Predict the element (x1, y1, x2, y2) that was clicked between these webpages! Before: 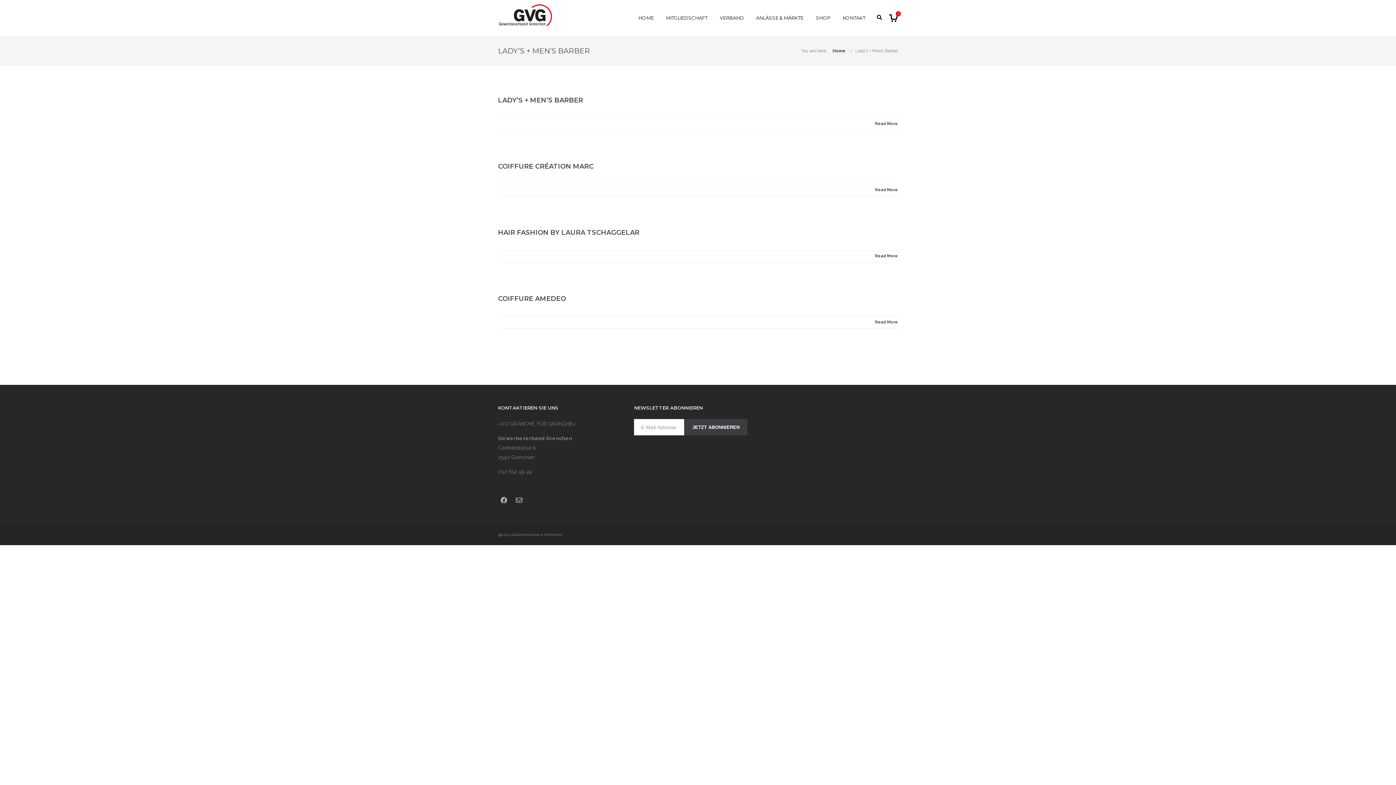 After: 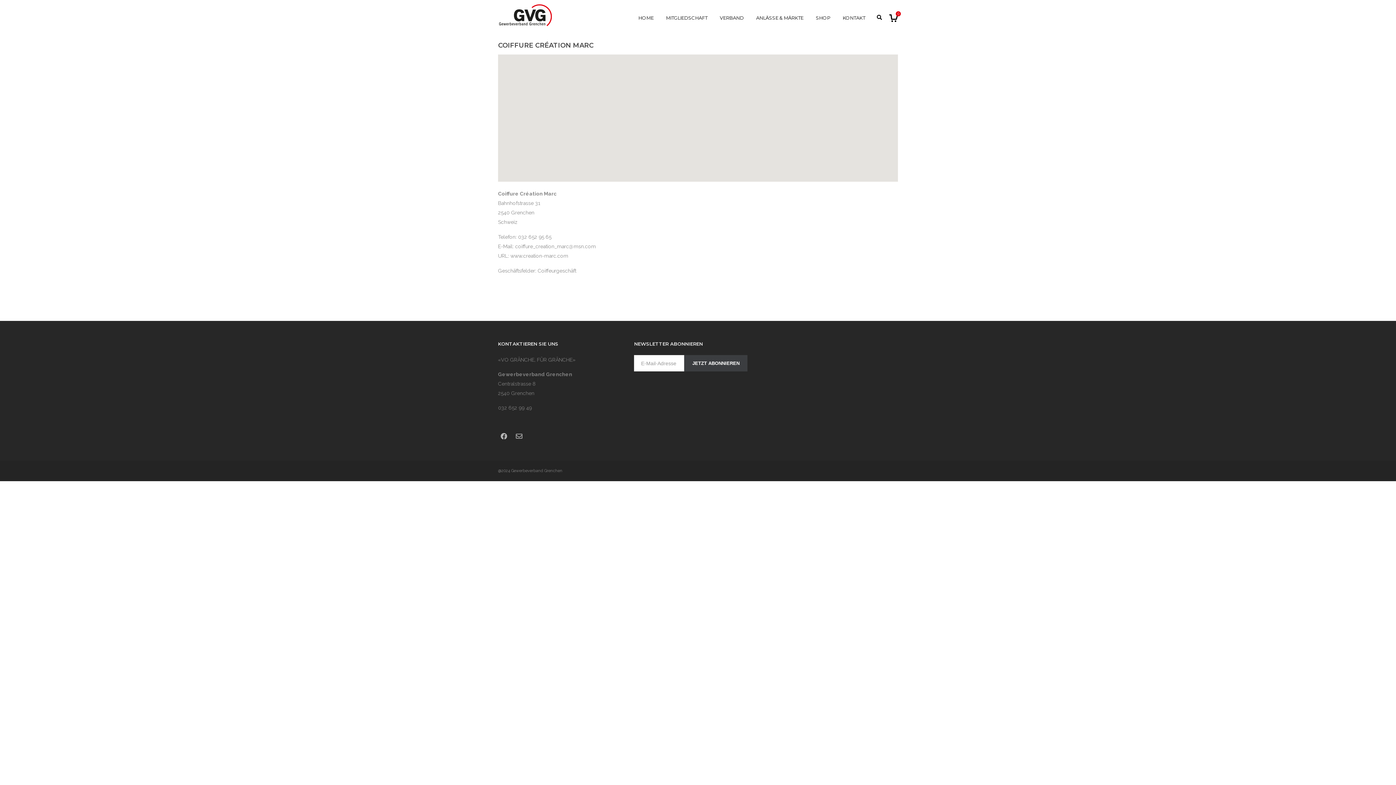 Action: label: Read More bbox: (875, 186, 898, 193)